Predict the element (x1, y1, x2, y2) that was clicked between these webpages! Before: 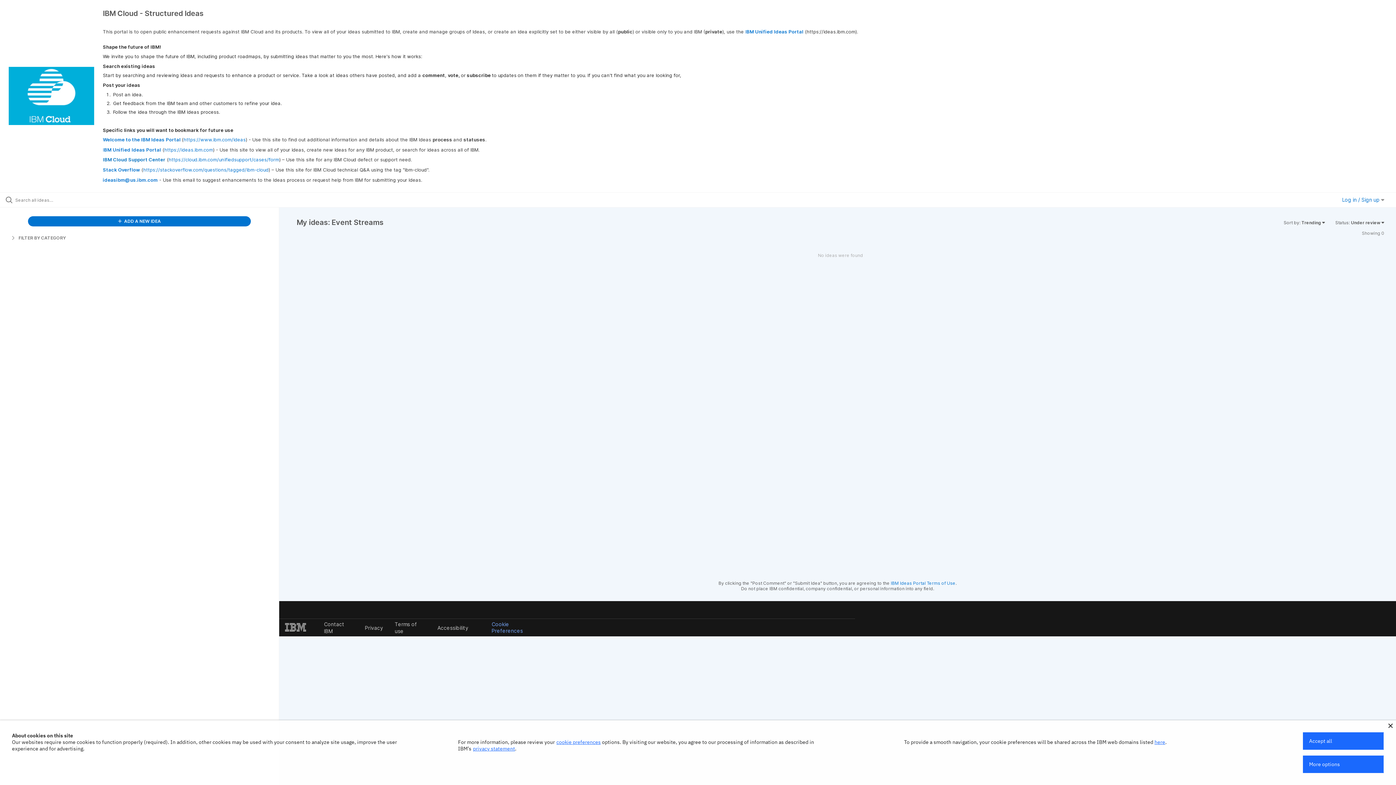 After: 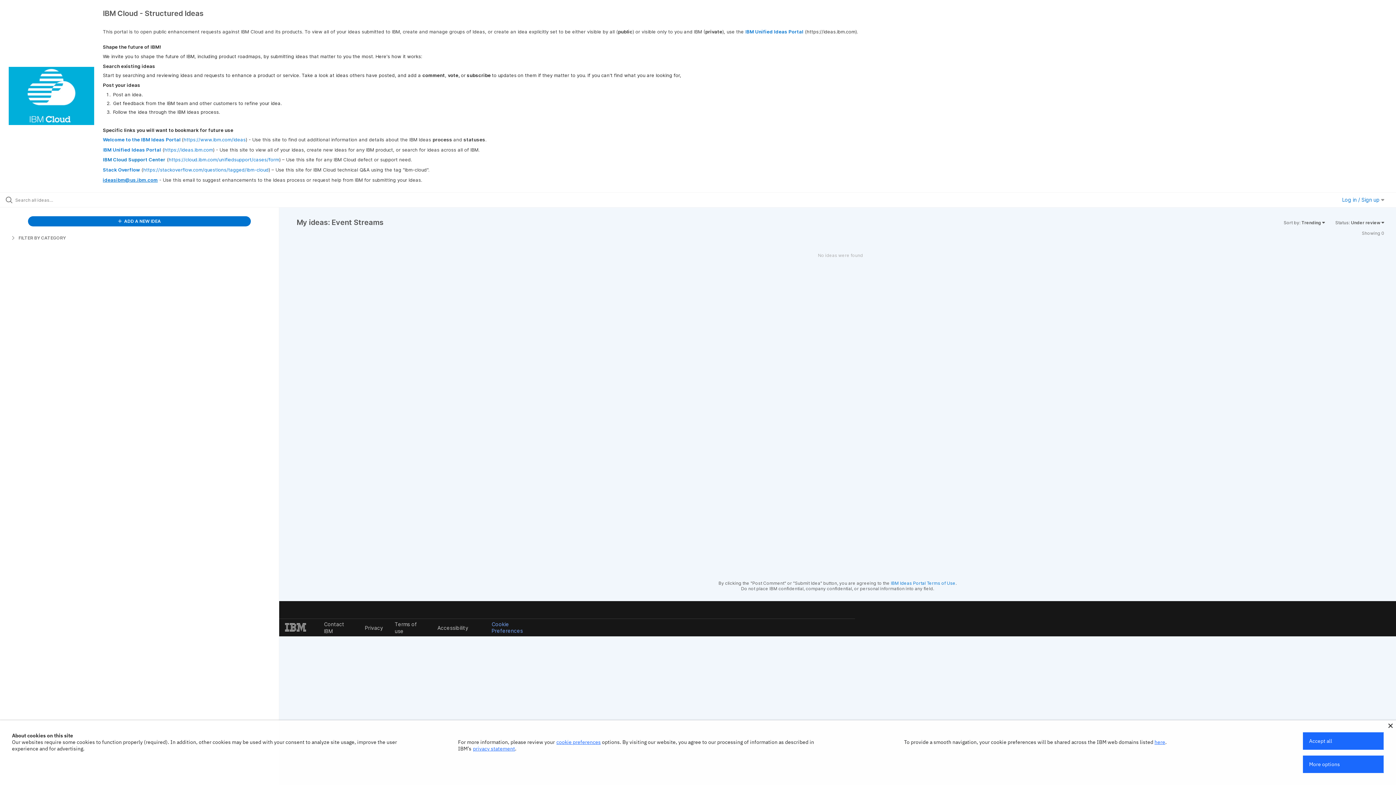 Action: bbox: (102, 176, 157, 182) label: ideasibm@us.ibm.com